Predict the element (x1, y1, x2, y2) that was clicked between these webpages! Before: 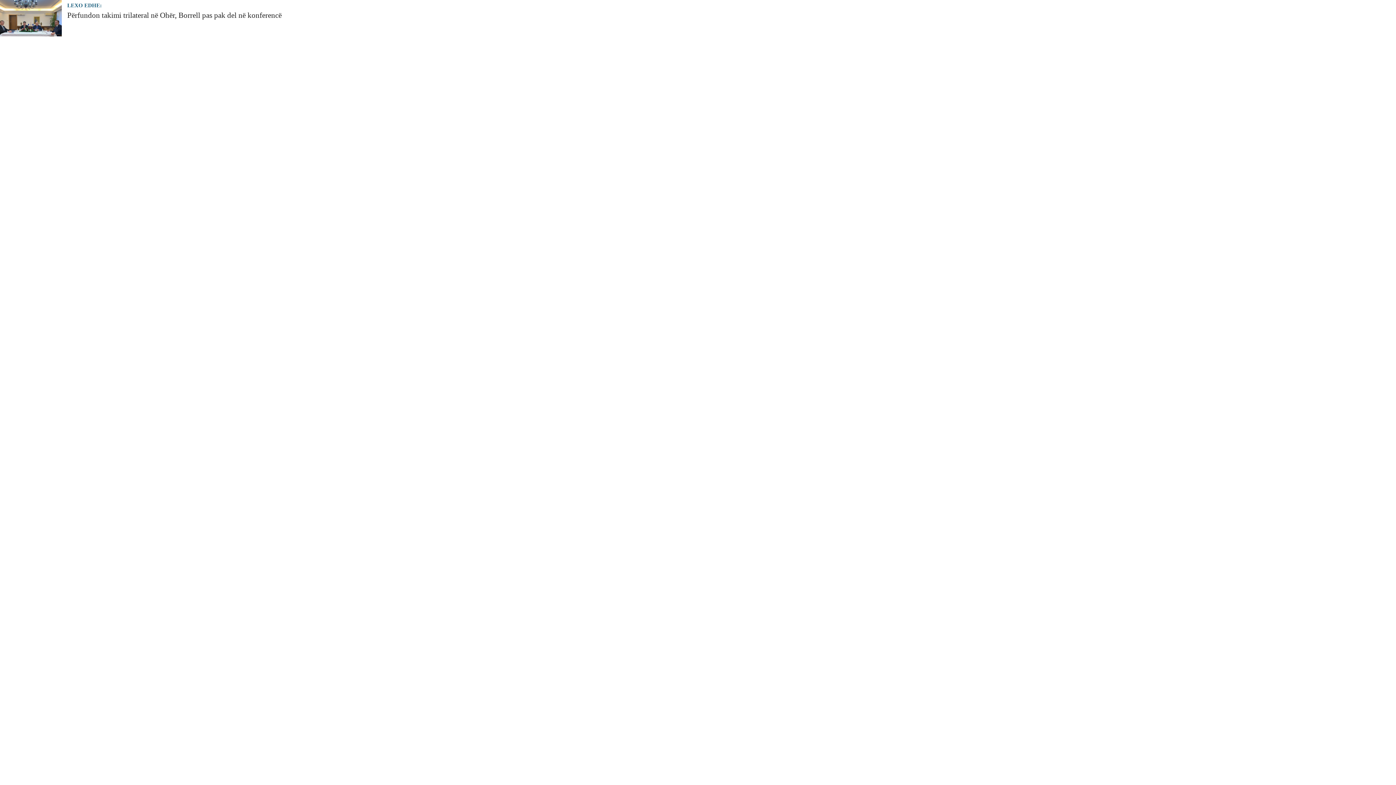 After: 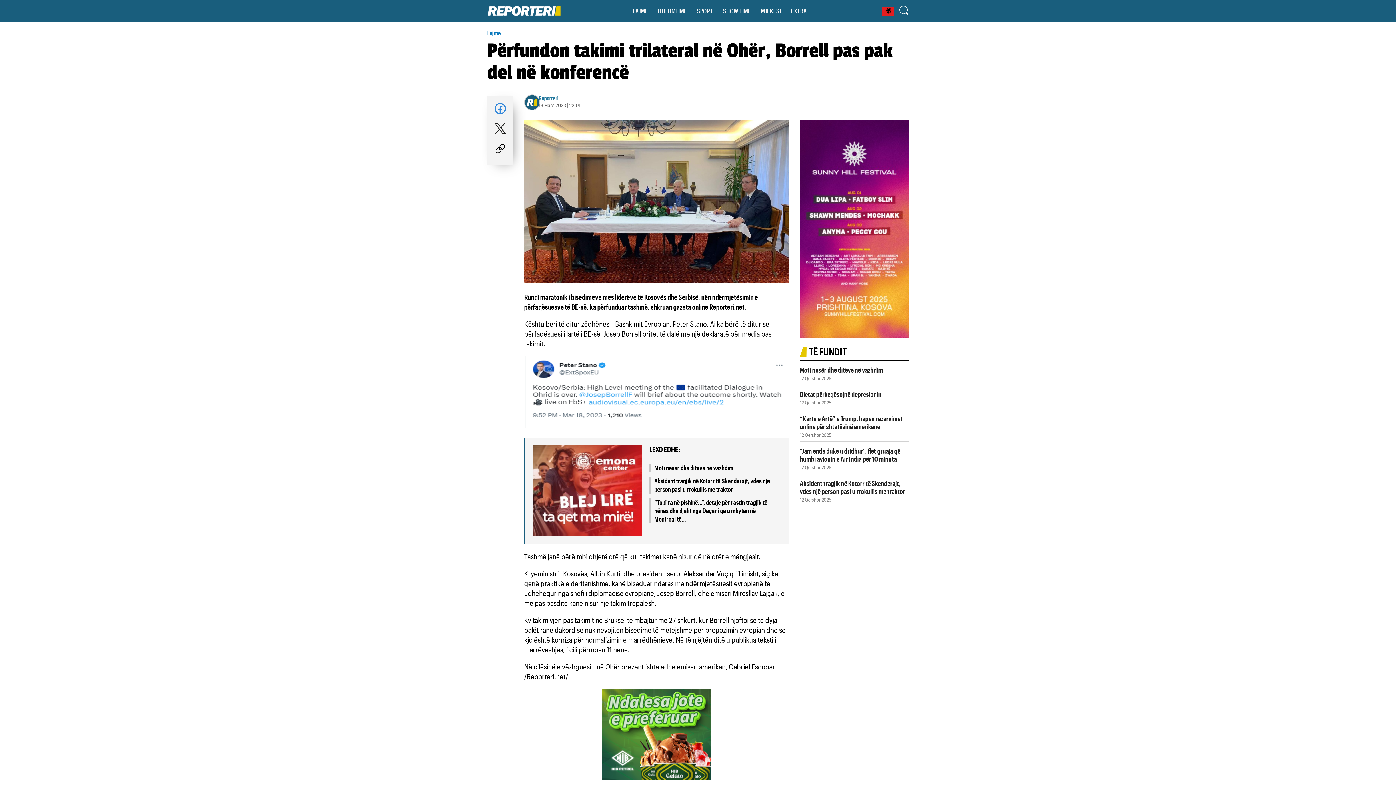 Action: bbox: (0, 30, 61, 37)